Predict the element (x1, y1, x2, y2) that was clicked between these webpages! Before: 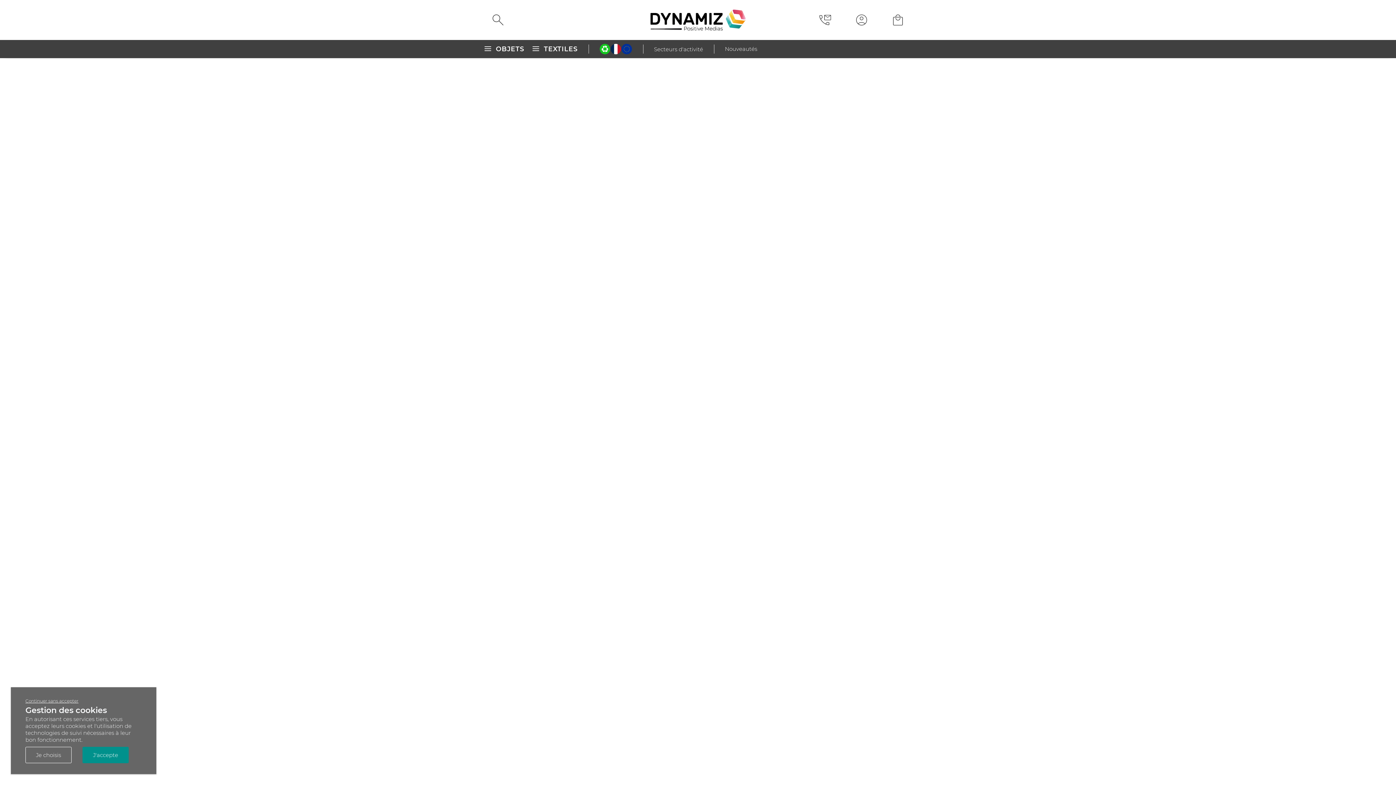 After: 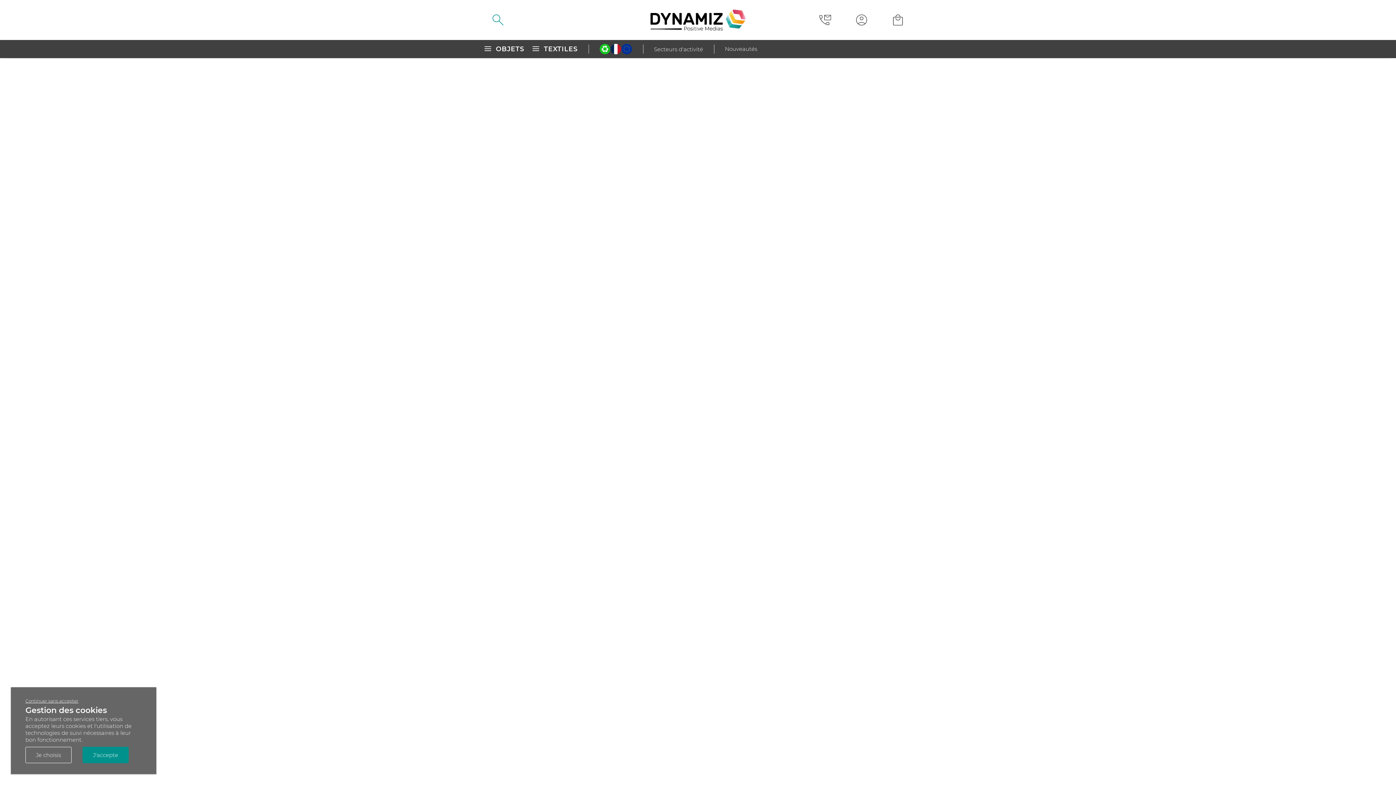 Action: bbox: (480, 0, 516, 40) label: Rechercher